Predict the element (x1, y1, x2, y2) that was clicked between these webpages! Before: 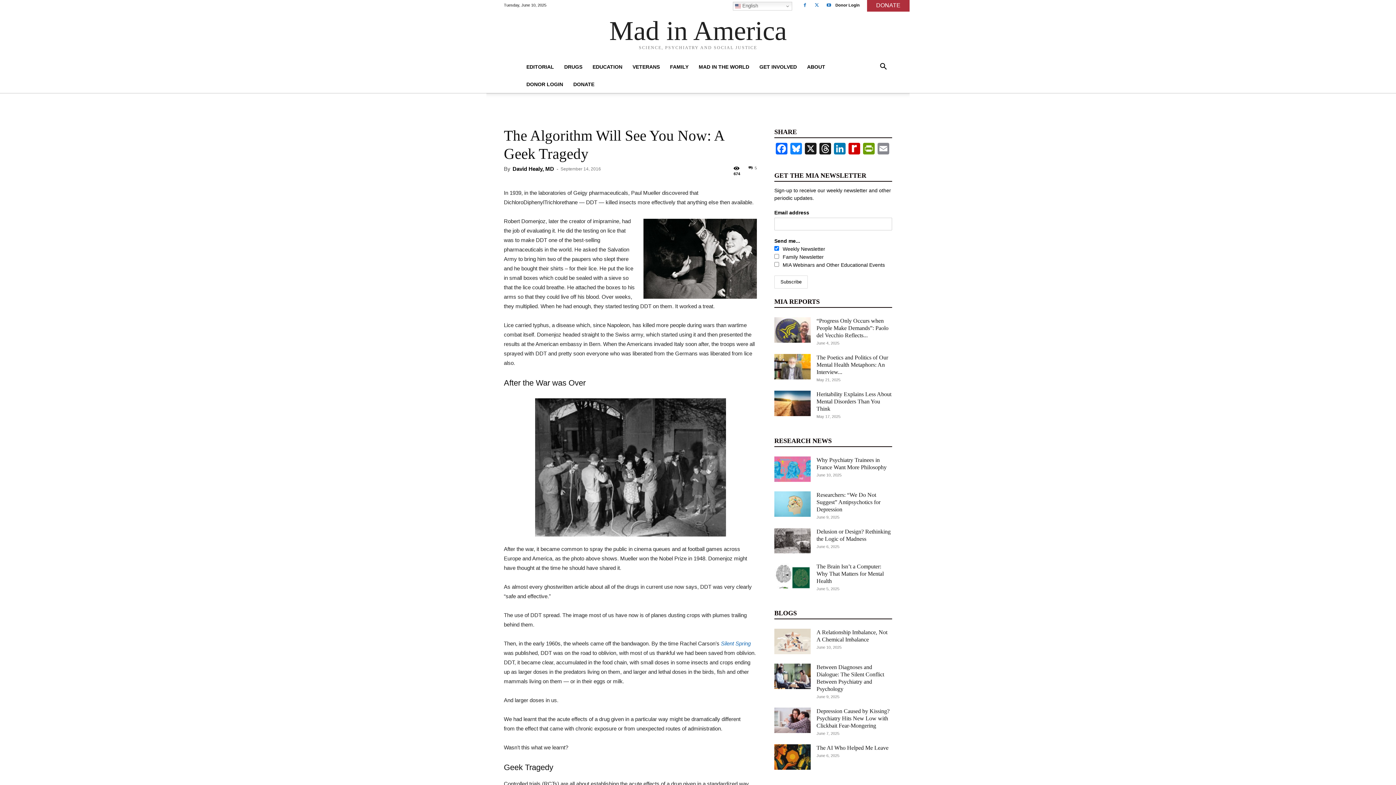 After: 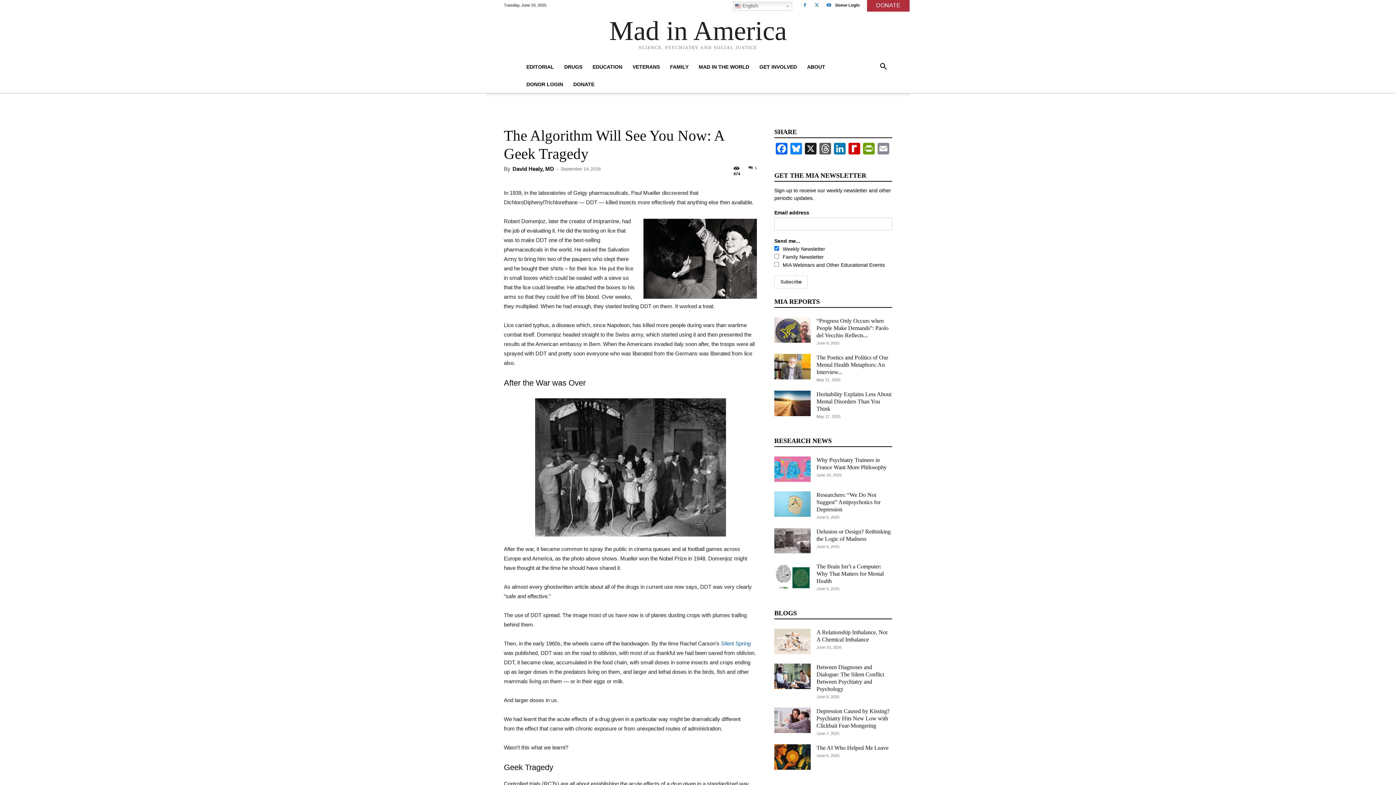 Action: label: Threads bbox: (818, 142, 832, 156)